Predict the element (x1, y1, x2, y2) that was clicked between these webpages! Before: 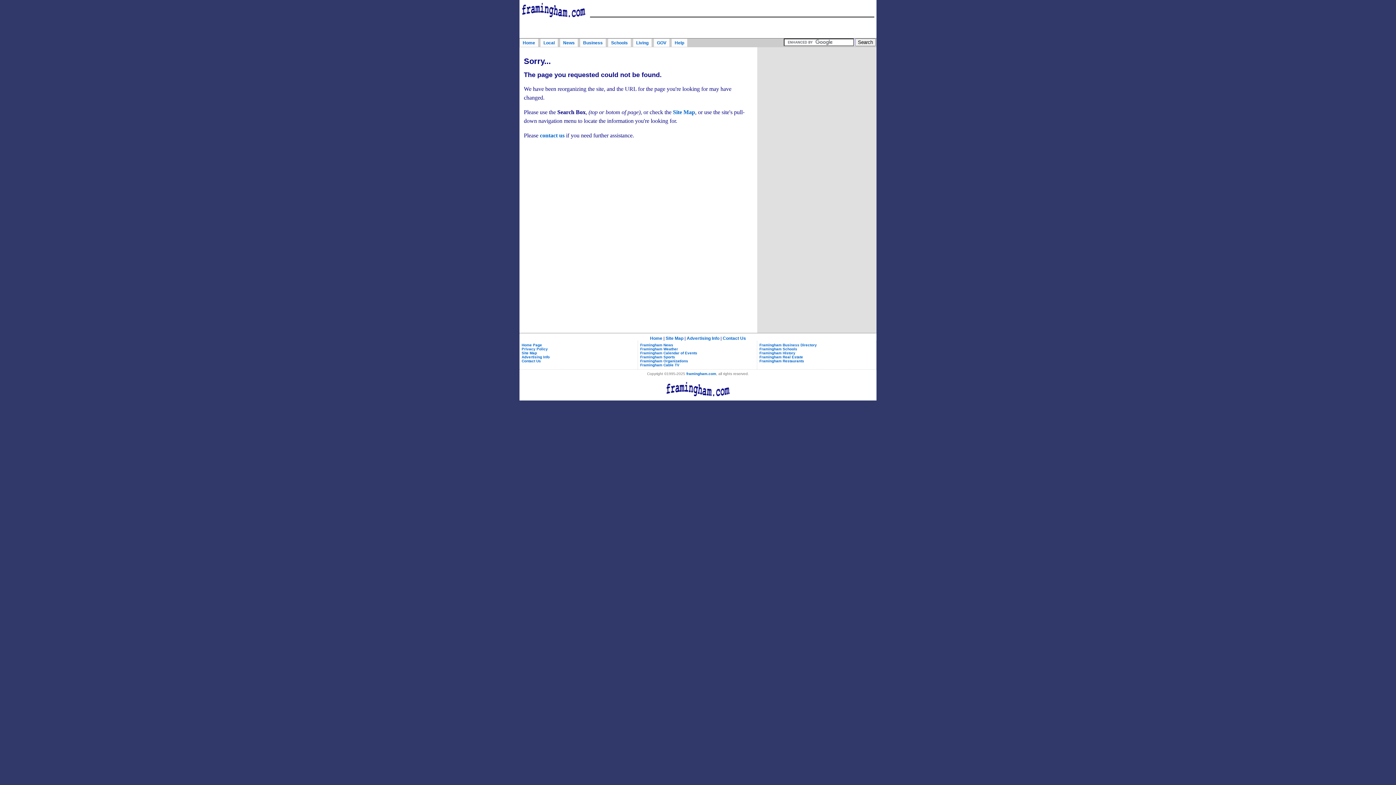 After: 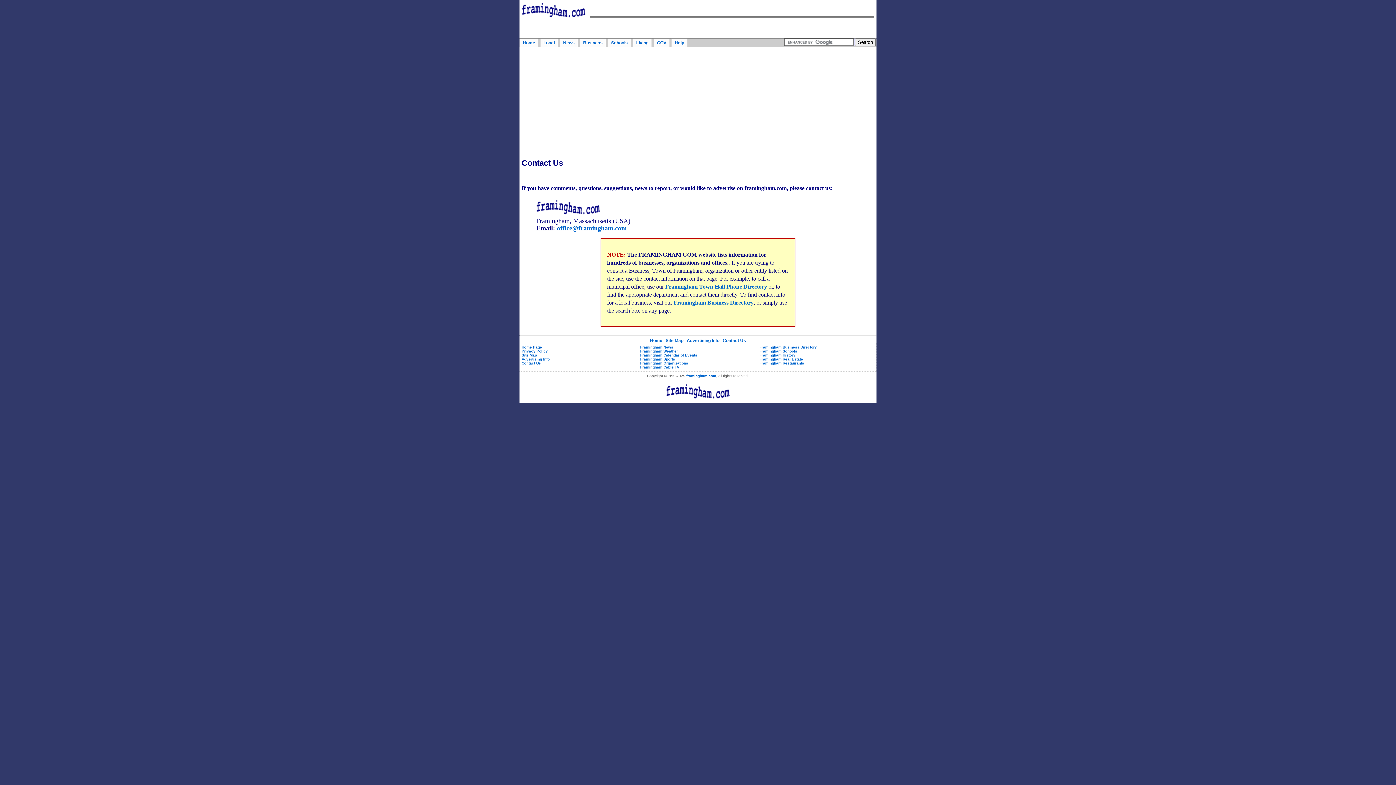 Action: bbox: (540, 132, 564, 138) label: contact us